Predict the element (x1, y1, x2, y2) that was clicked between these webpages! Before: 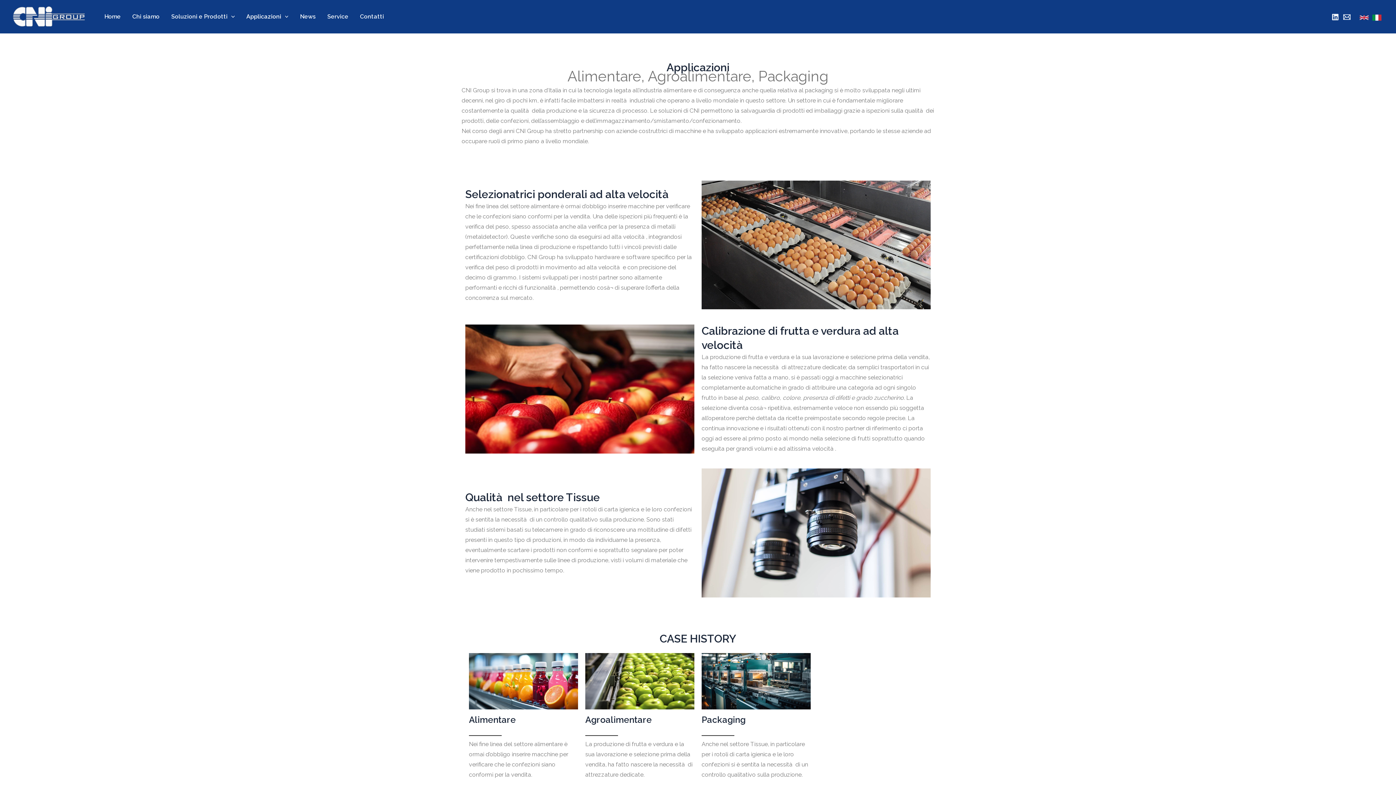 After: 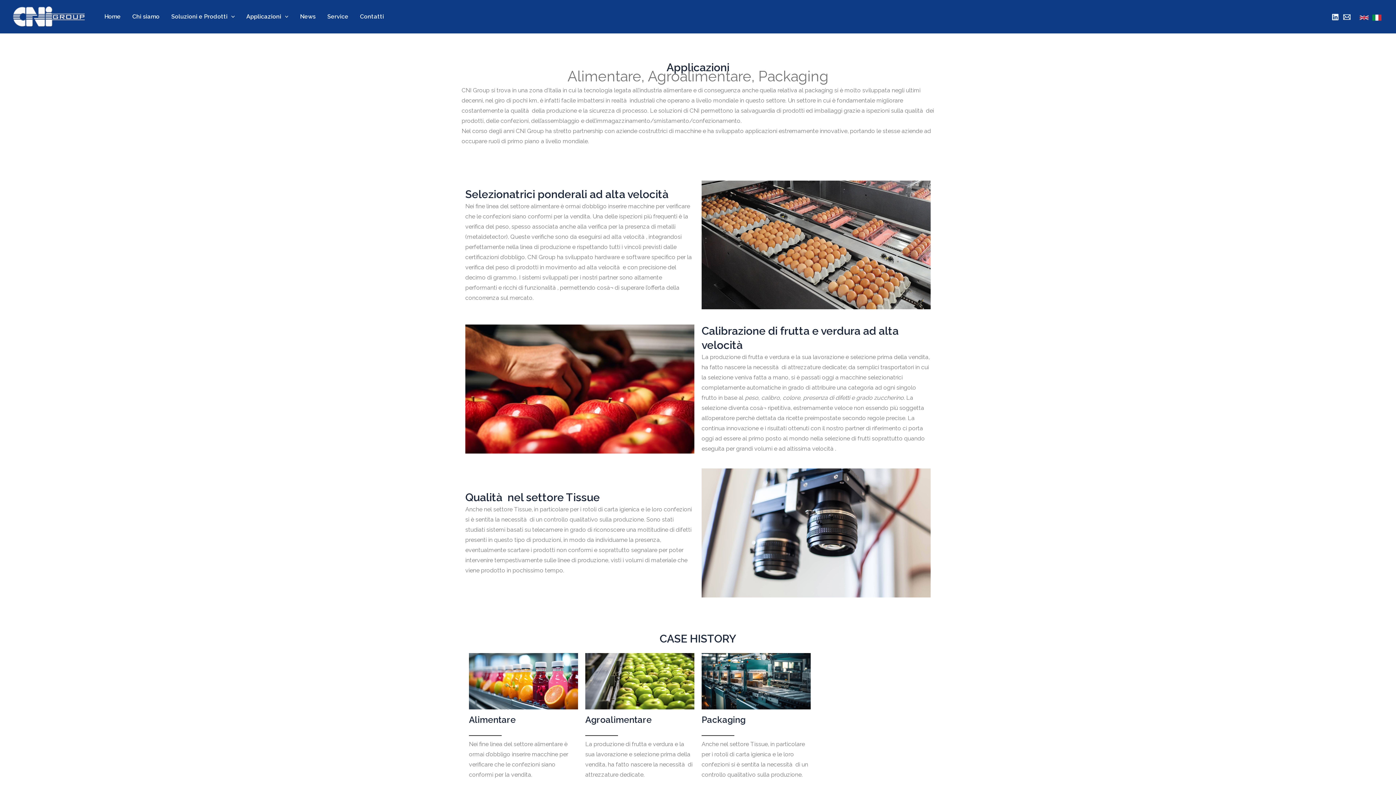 Action: bbox: (1343, 13, 1350, 20) label: Mail